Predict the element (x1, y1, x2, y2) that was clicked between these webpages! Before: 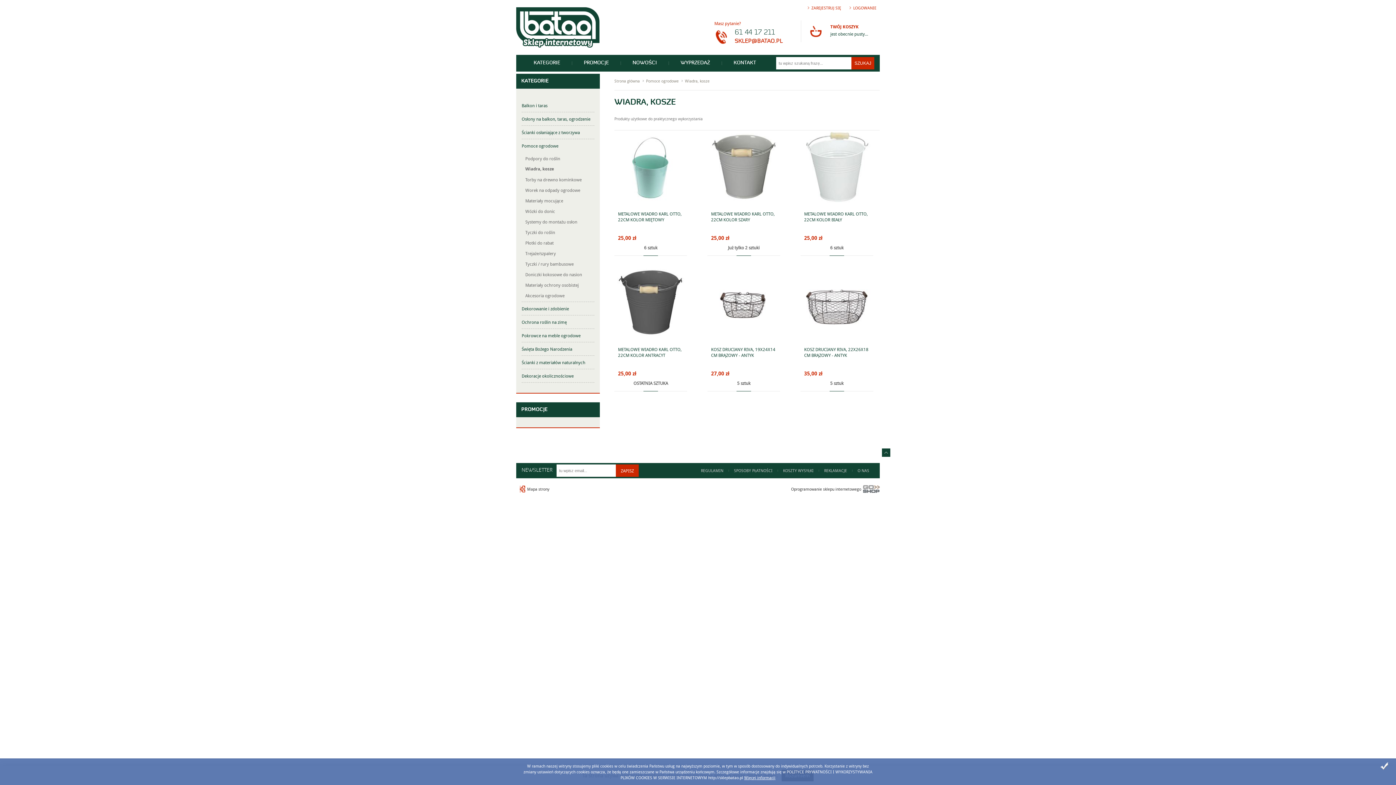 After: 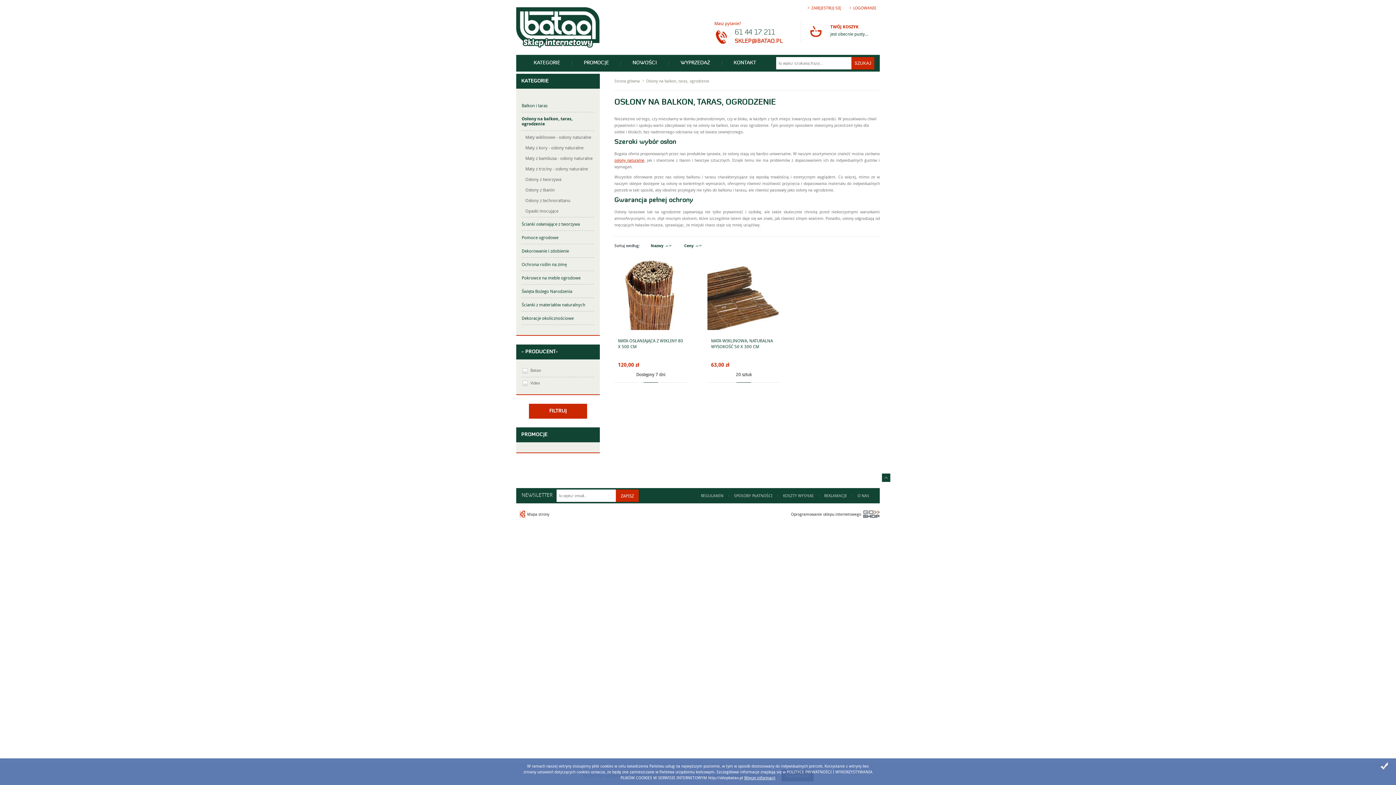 Action: bbox: (521, 112, 594, 125) label: Osłony na balkon, taras, ogrodzenie